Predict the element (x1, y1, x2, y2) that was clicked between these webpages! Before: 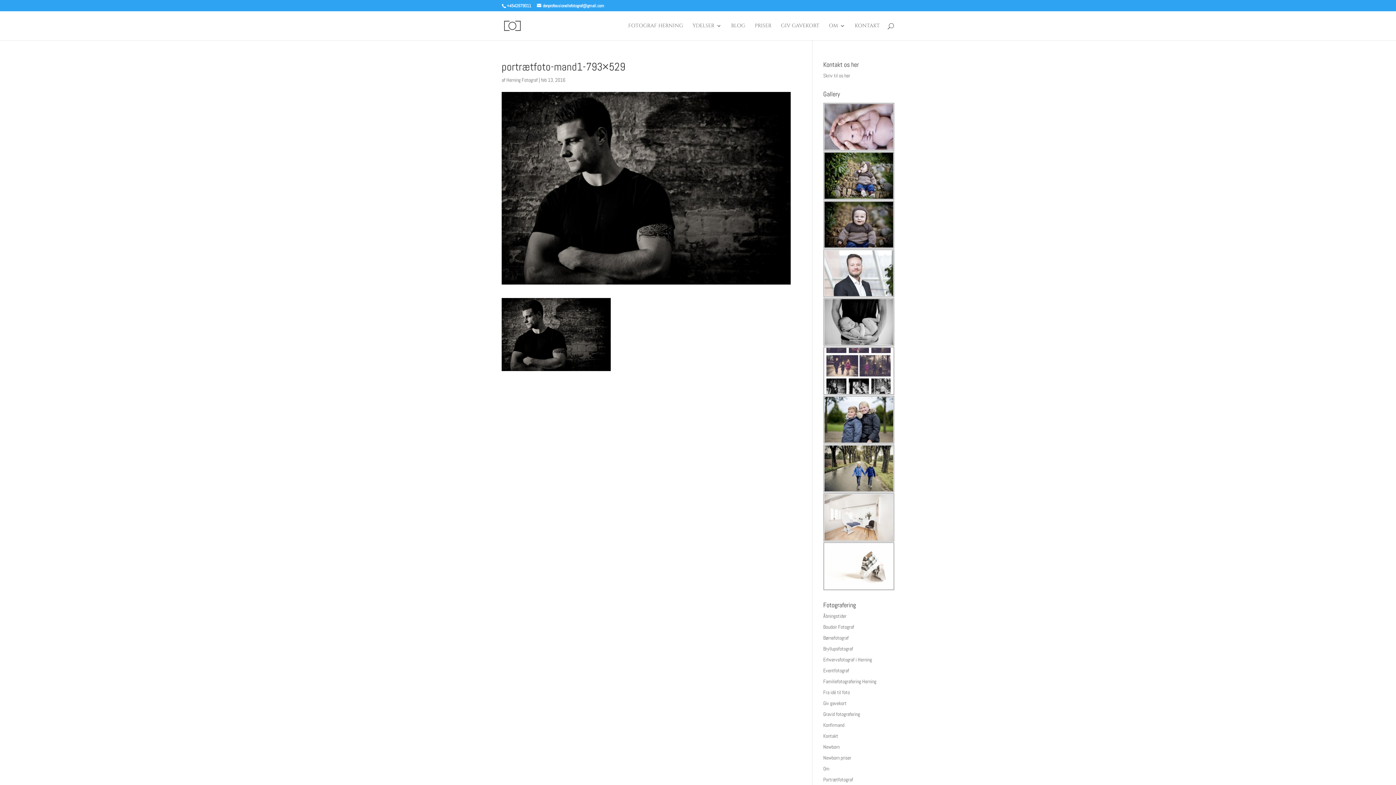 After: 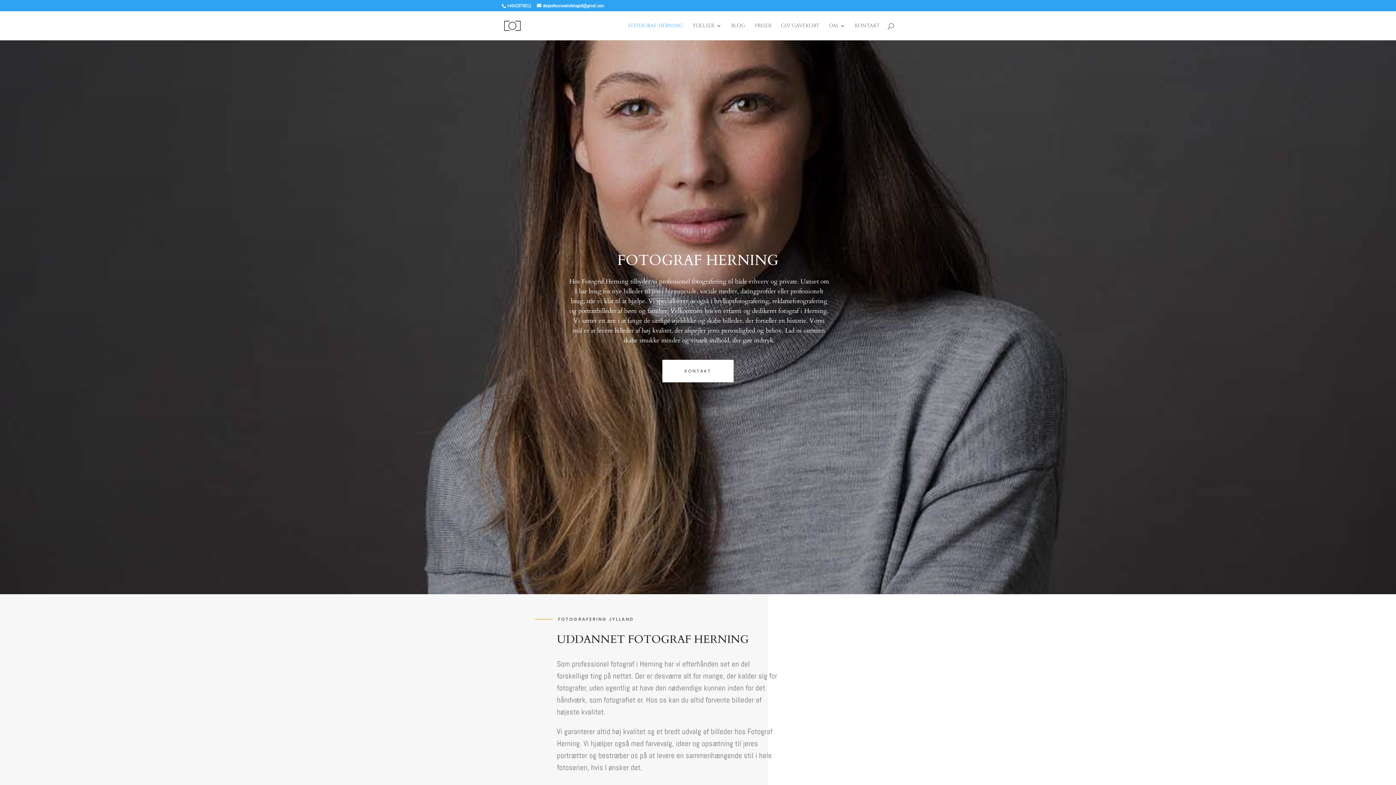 Action: label: FOTOGRAF HERNING bbox: (628, 23, 683, 40)